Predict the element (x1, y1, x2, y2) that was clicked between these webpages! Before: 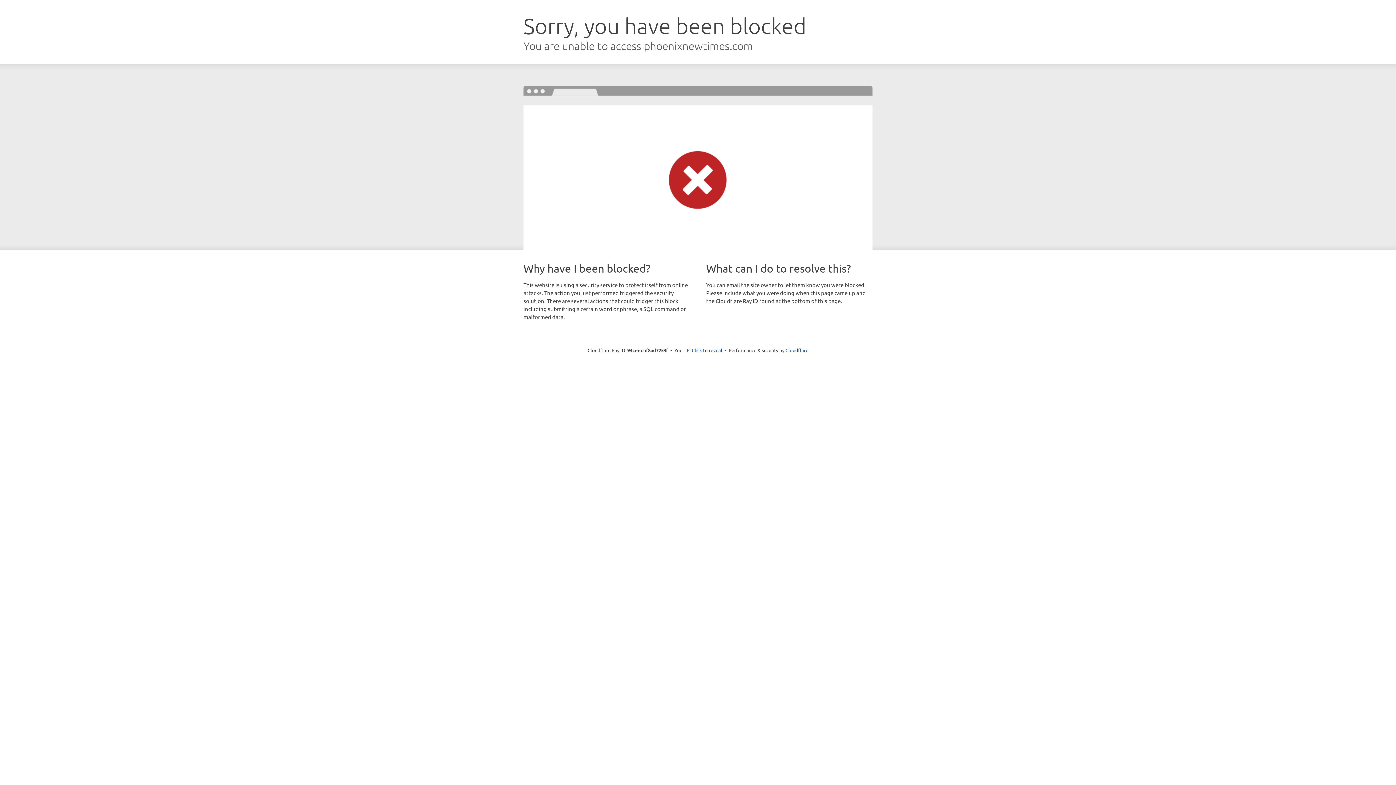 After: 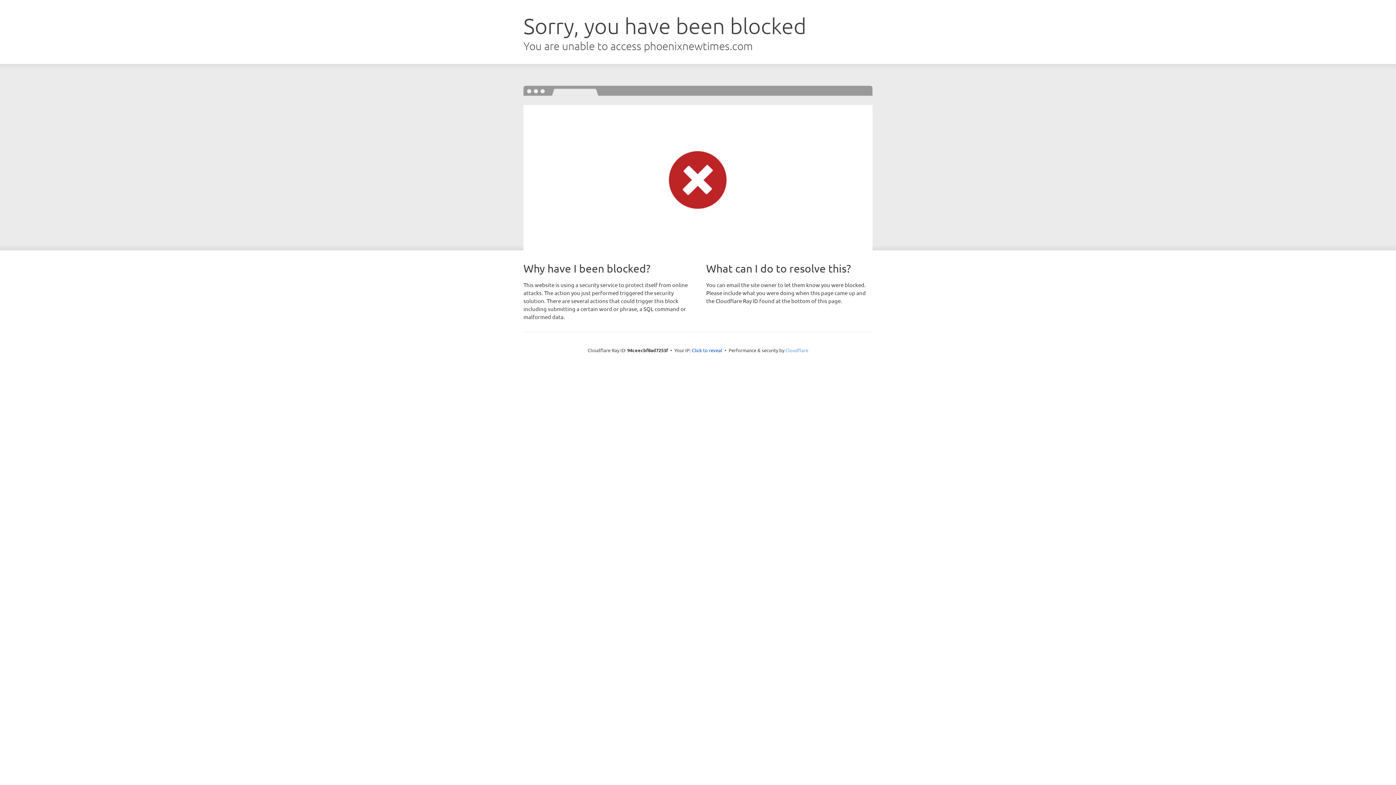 Action: label: Cloudflare bbox: (785, 347, 808, 353)